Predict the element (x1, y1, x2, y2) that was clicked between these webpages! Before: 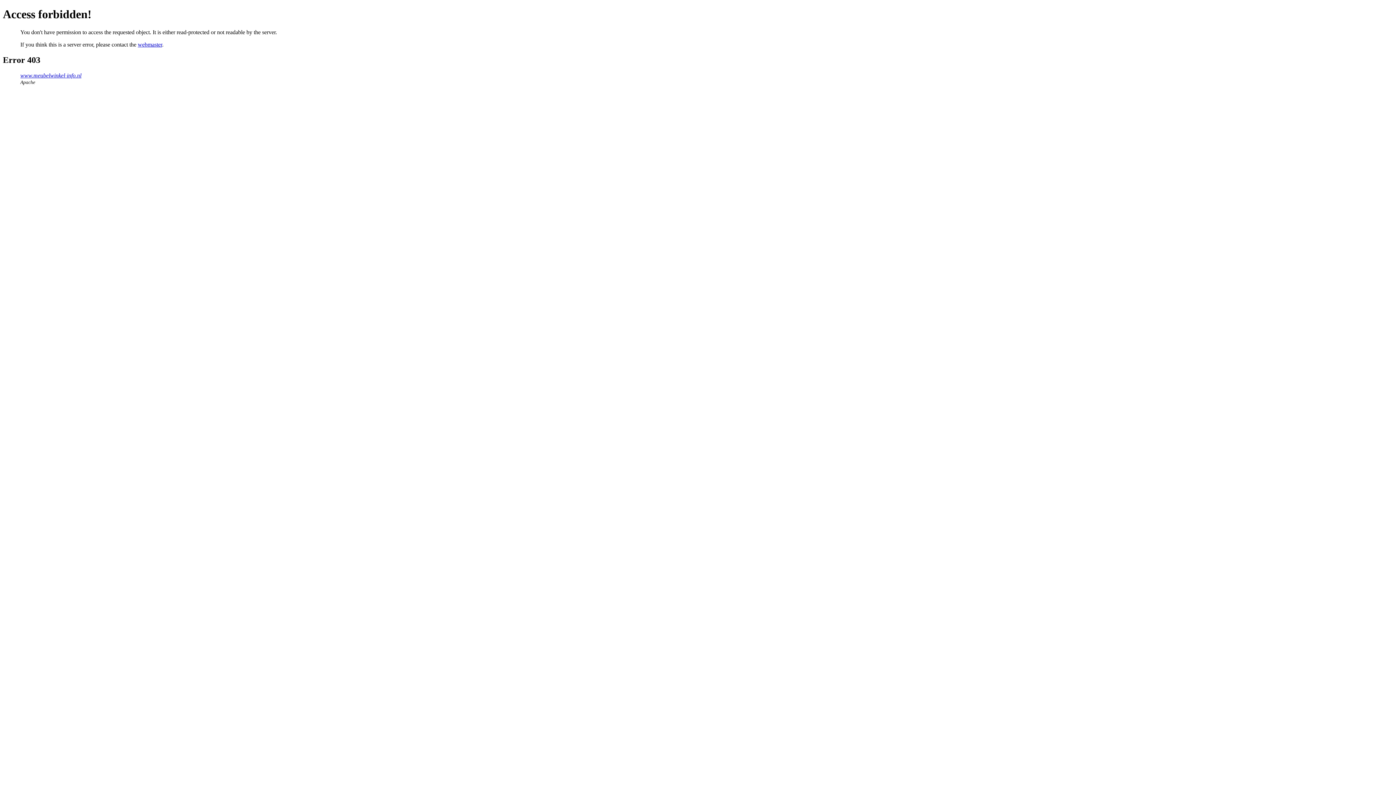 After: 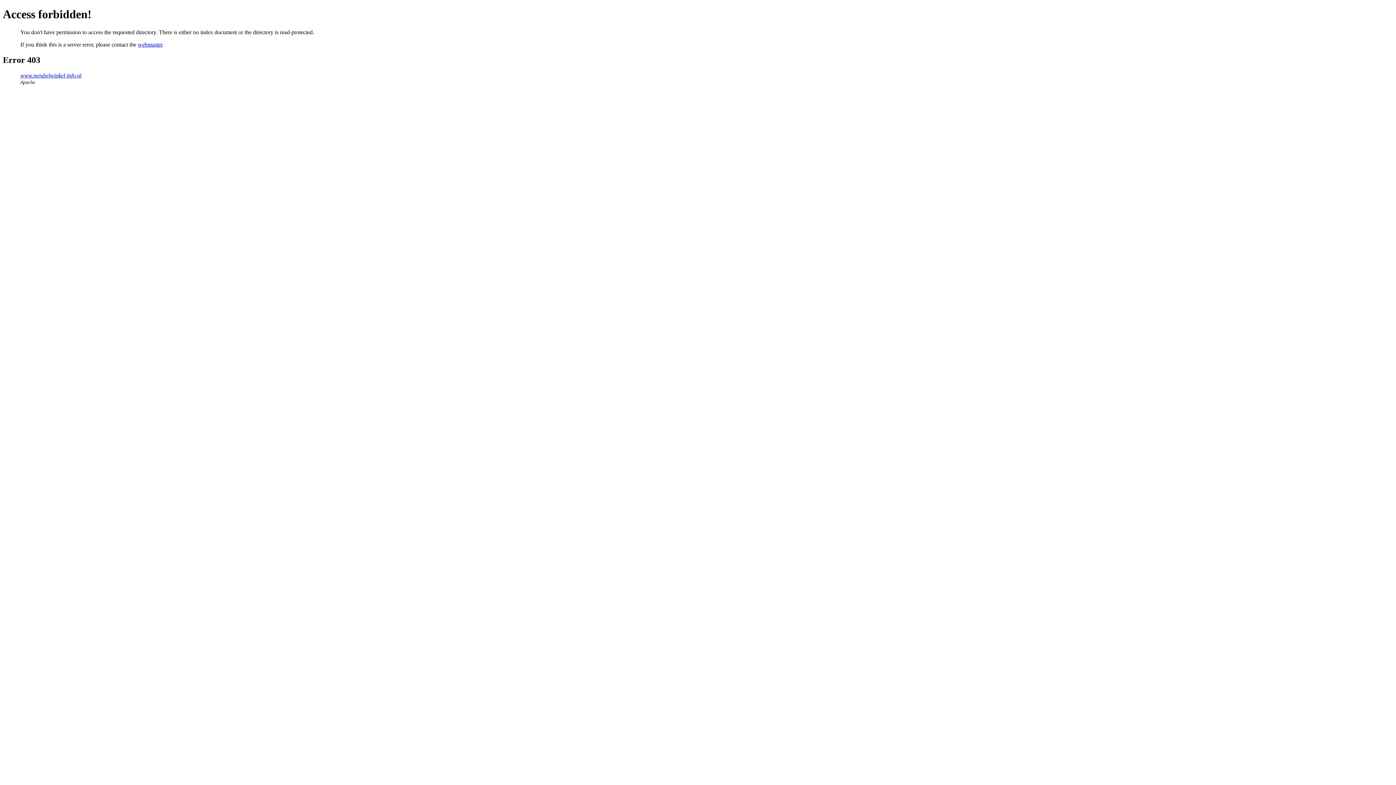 Action: label: www.meubelwinkel-info.nl bbox: (20, 72, 81, 78)